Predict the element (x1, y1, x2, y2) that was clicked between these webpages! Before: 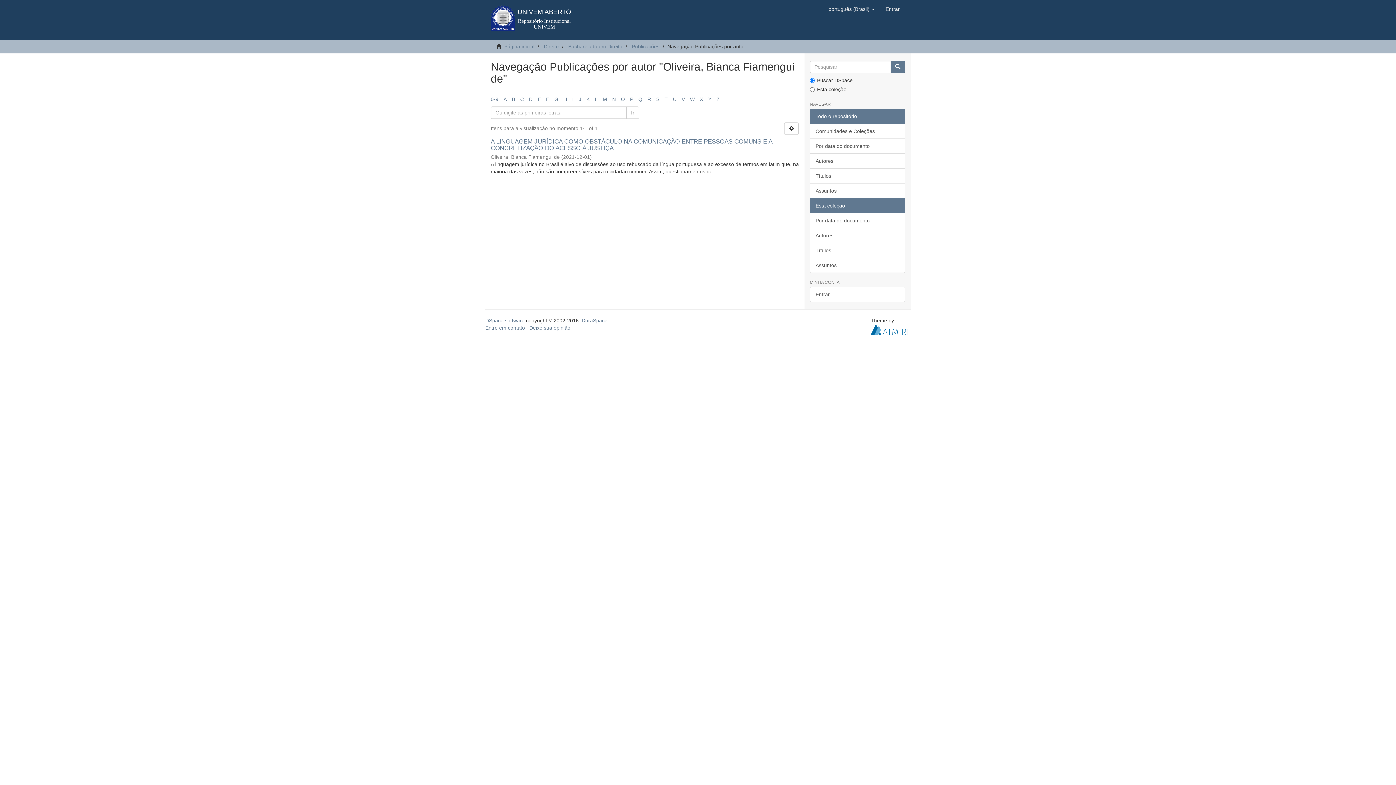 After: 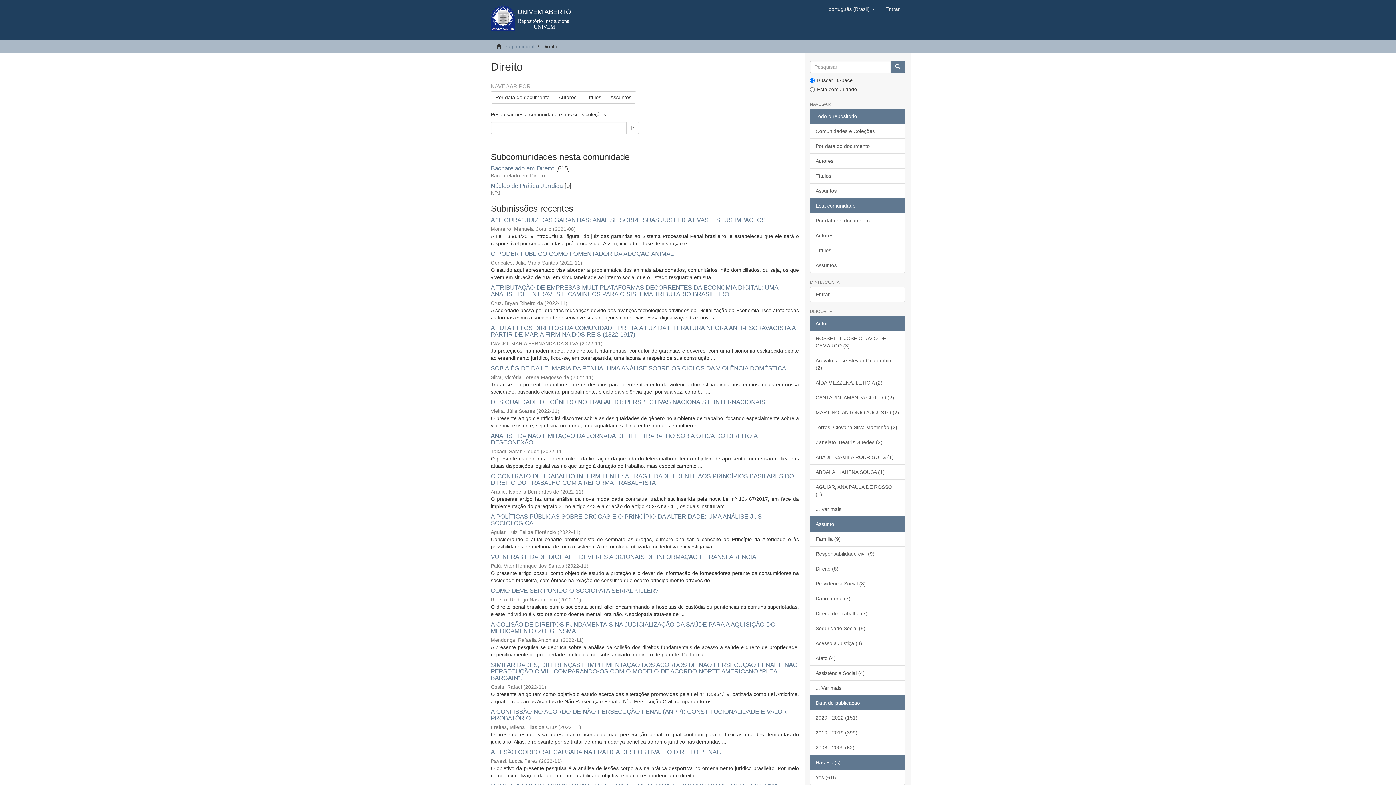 Action: bbox: (544, 43, 558, 49) label: Direito